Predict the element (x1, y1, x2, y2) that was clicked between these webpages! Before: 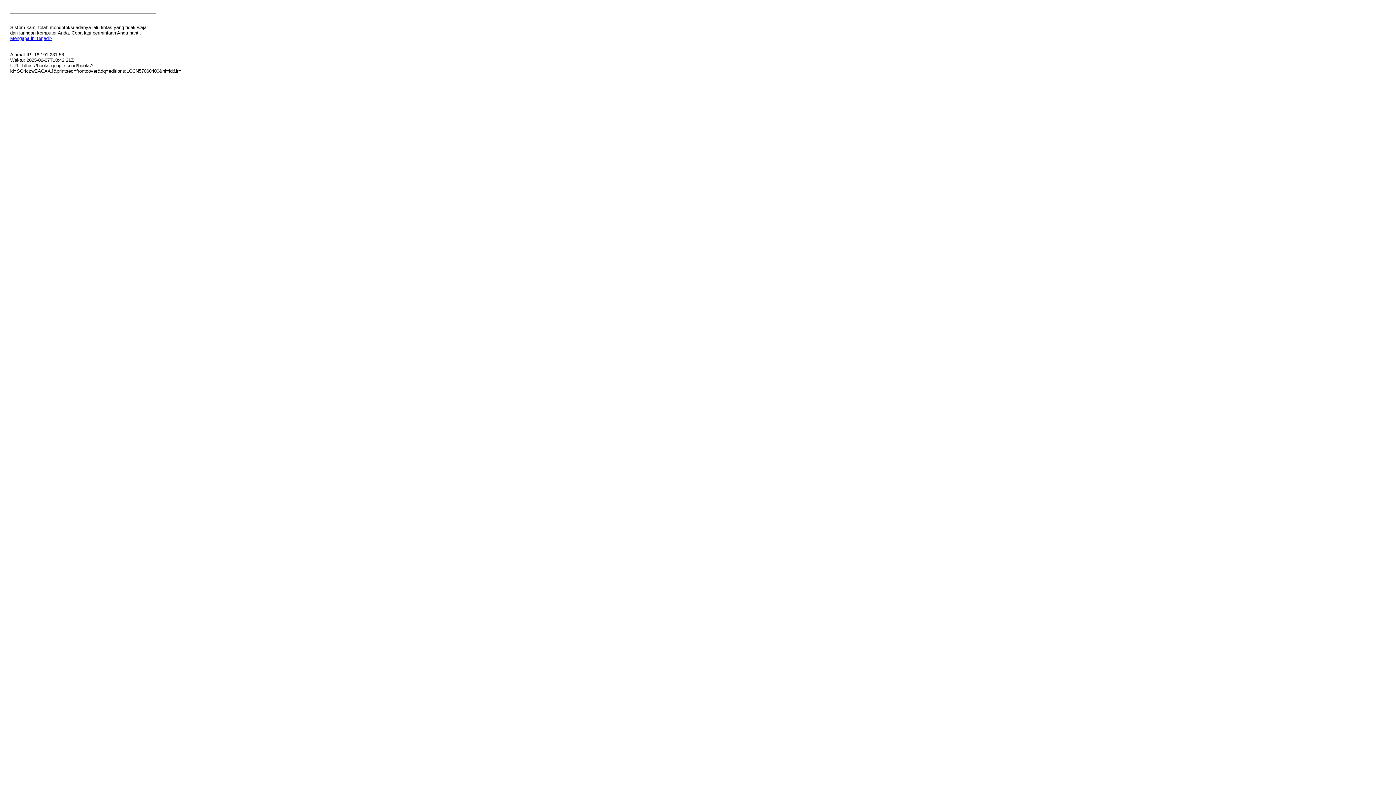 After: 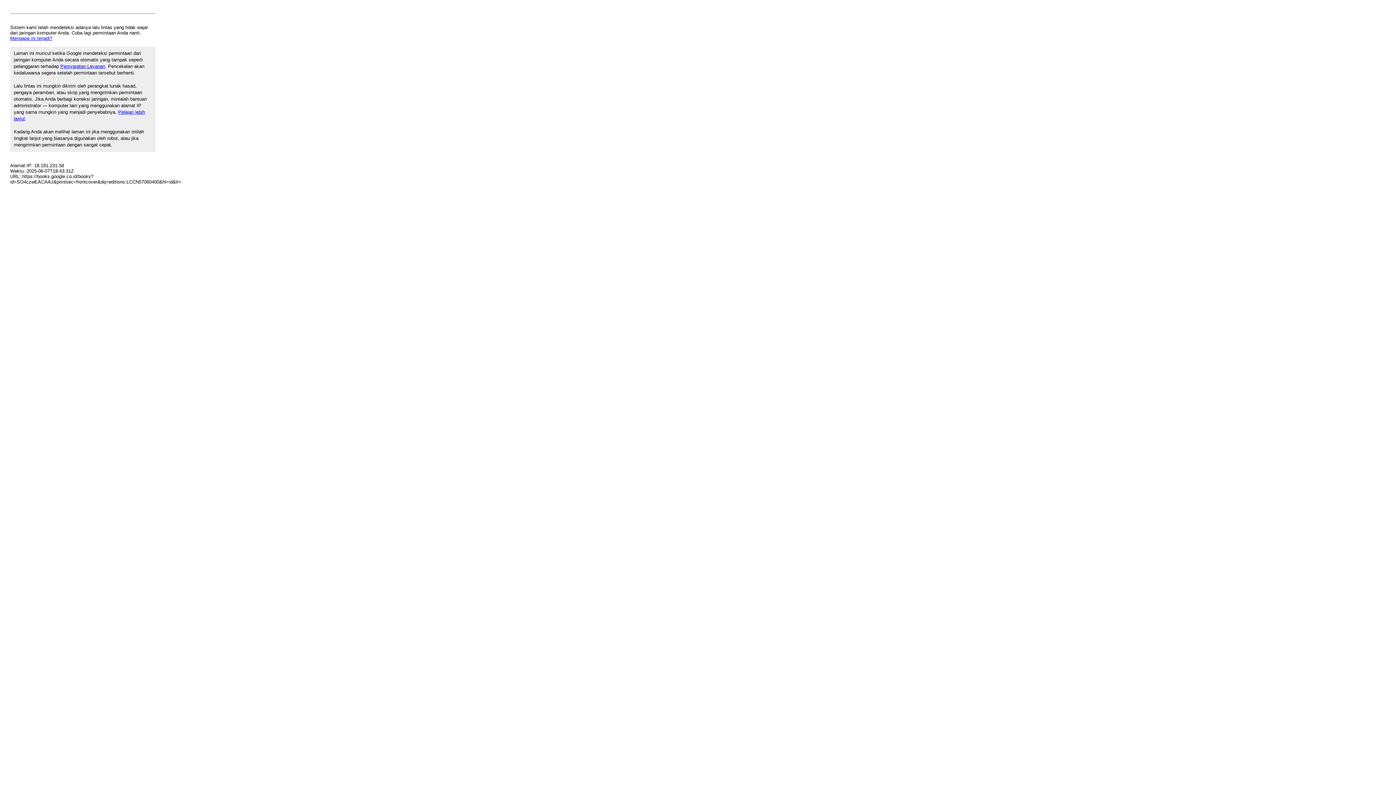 Action: label: Mengapa ini terjadi? bbox: (10, 35, 52, 41)